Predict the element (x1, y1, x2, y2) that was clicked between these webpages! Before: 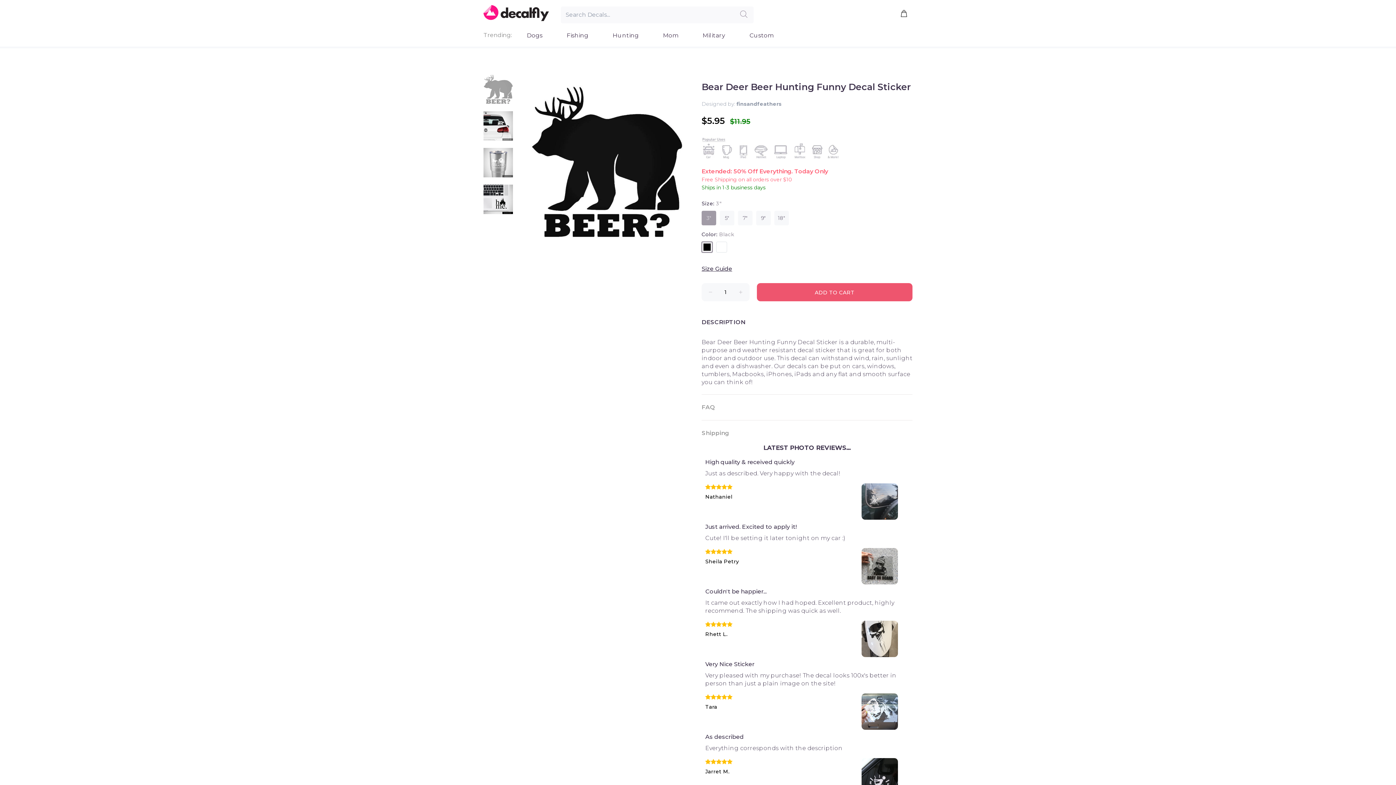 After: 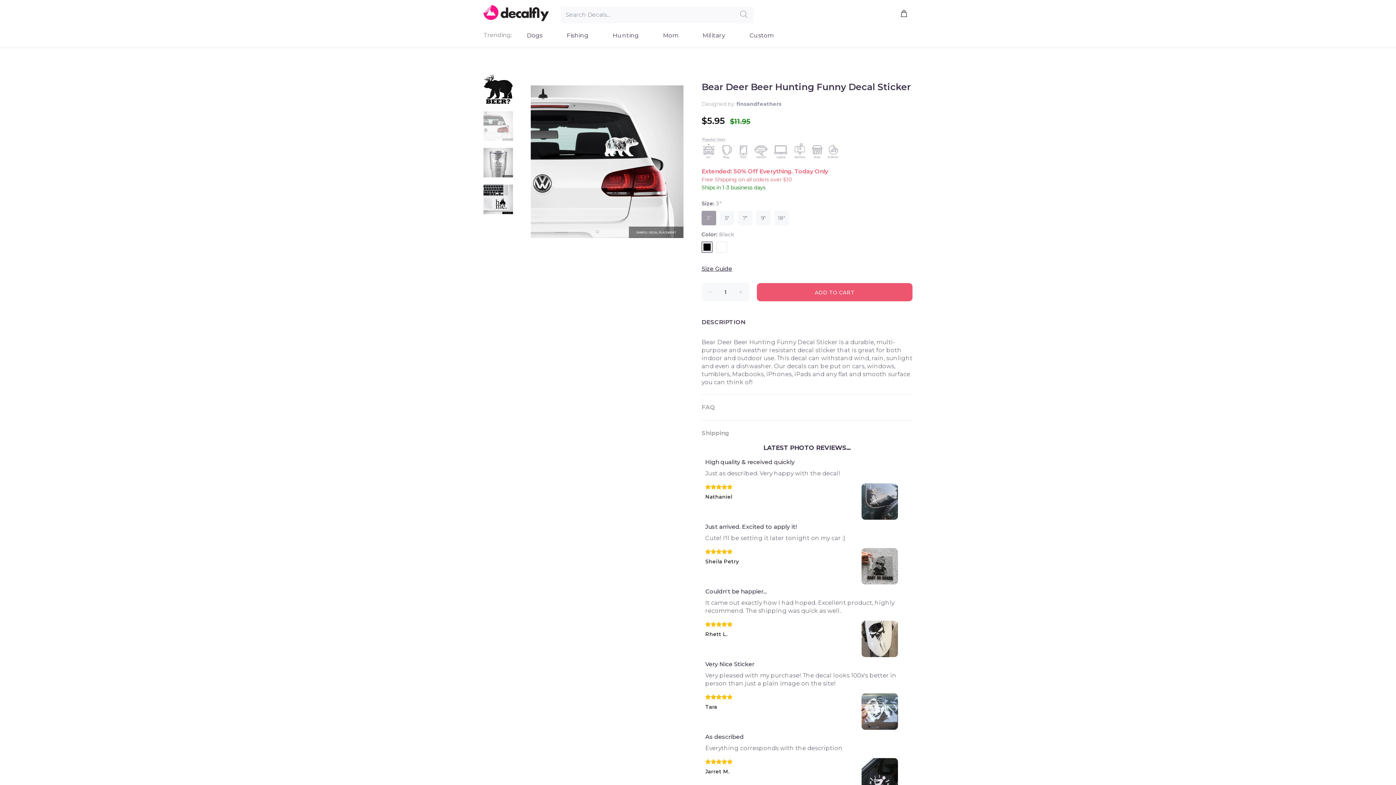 Action: bbox: (483, 111, 513, 140)